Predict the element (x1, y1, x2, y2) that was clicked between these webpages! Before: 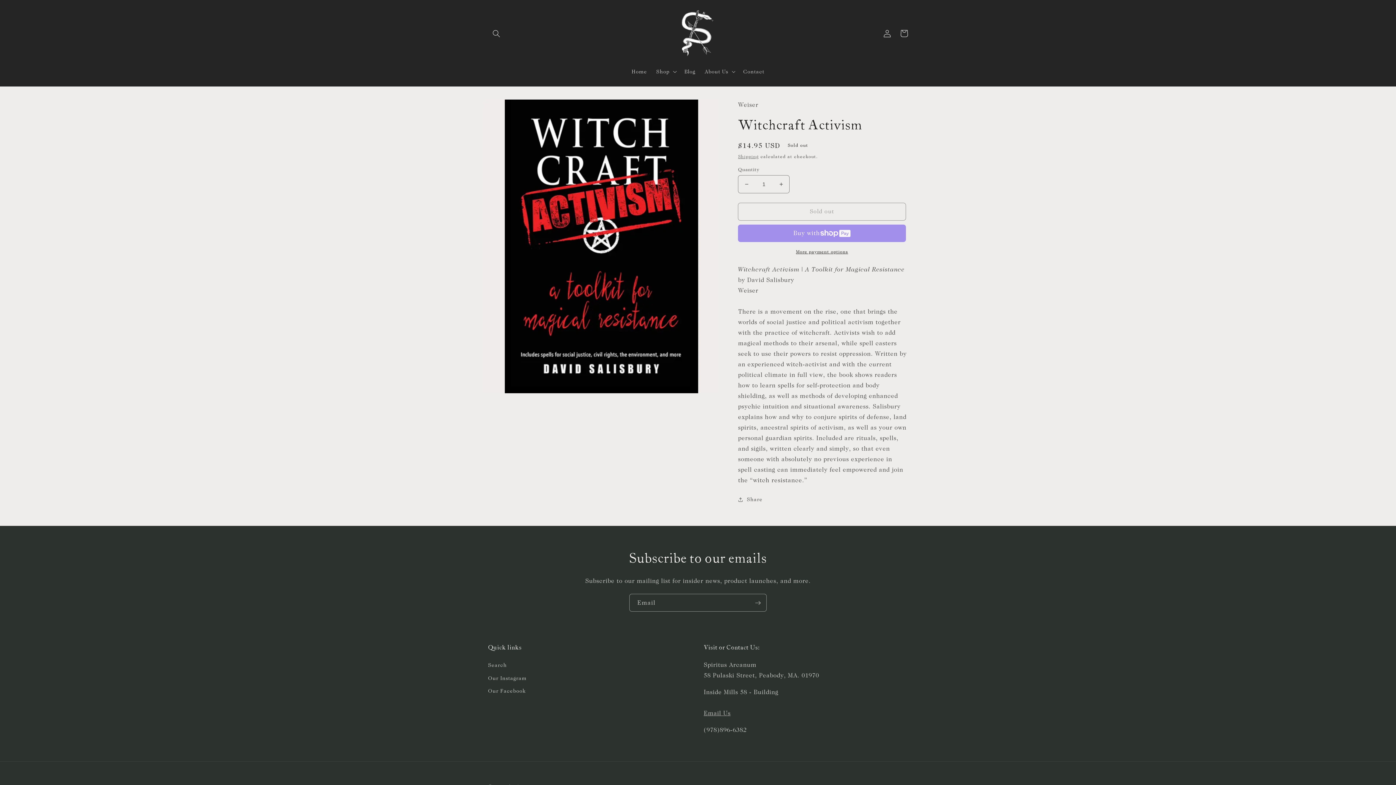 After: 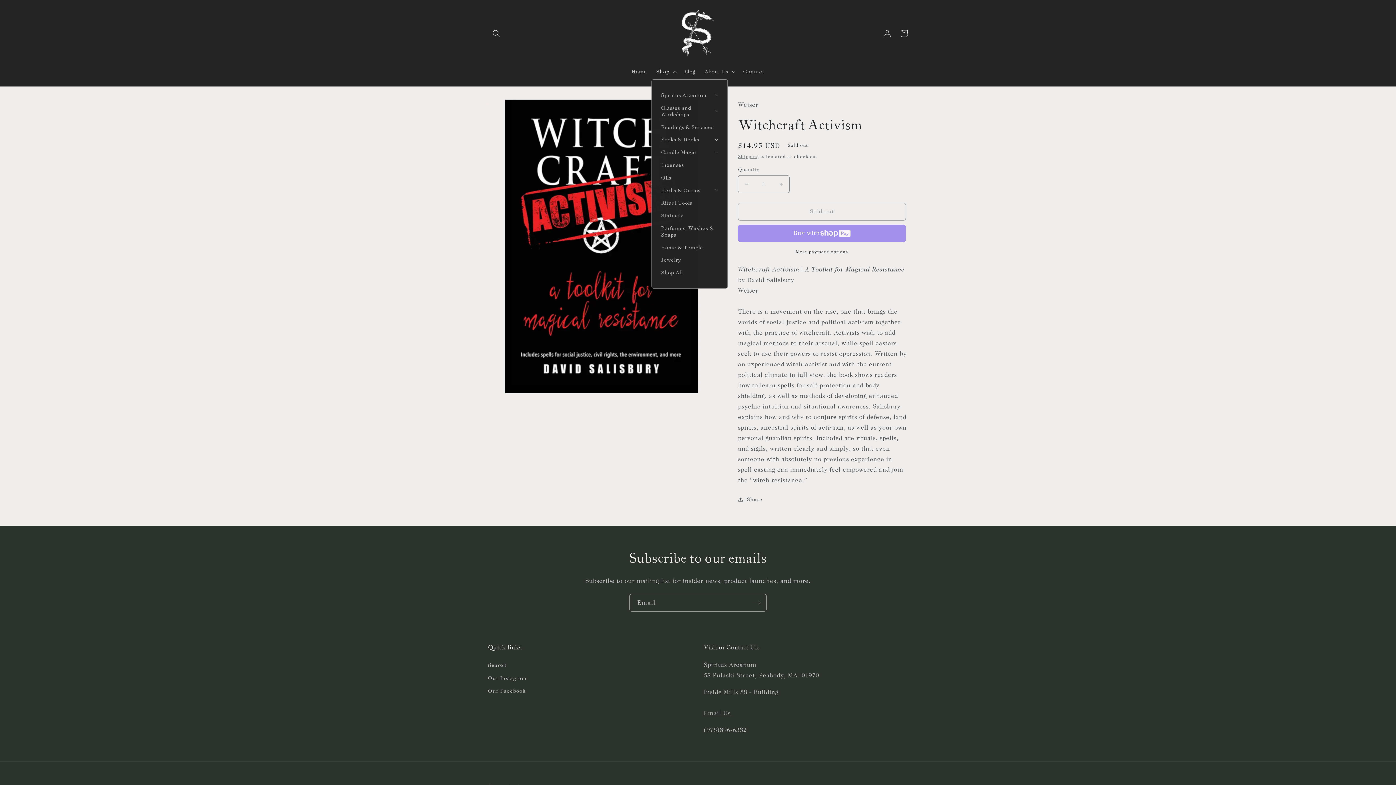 Action: label: Shop bbox: (651, 63, 679, 79)